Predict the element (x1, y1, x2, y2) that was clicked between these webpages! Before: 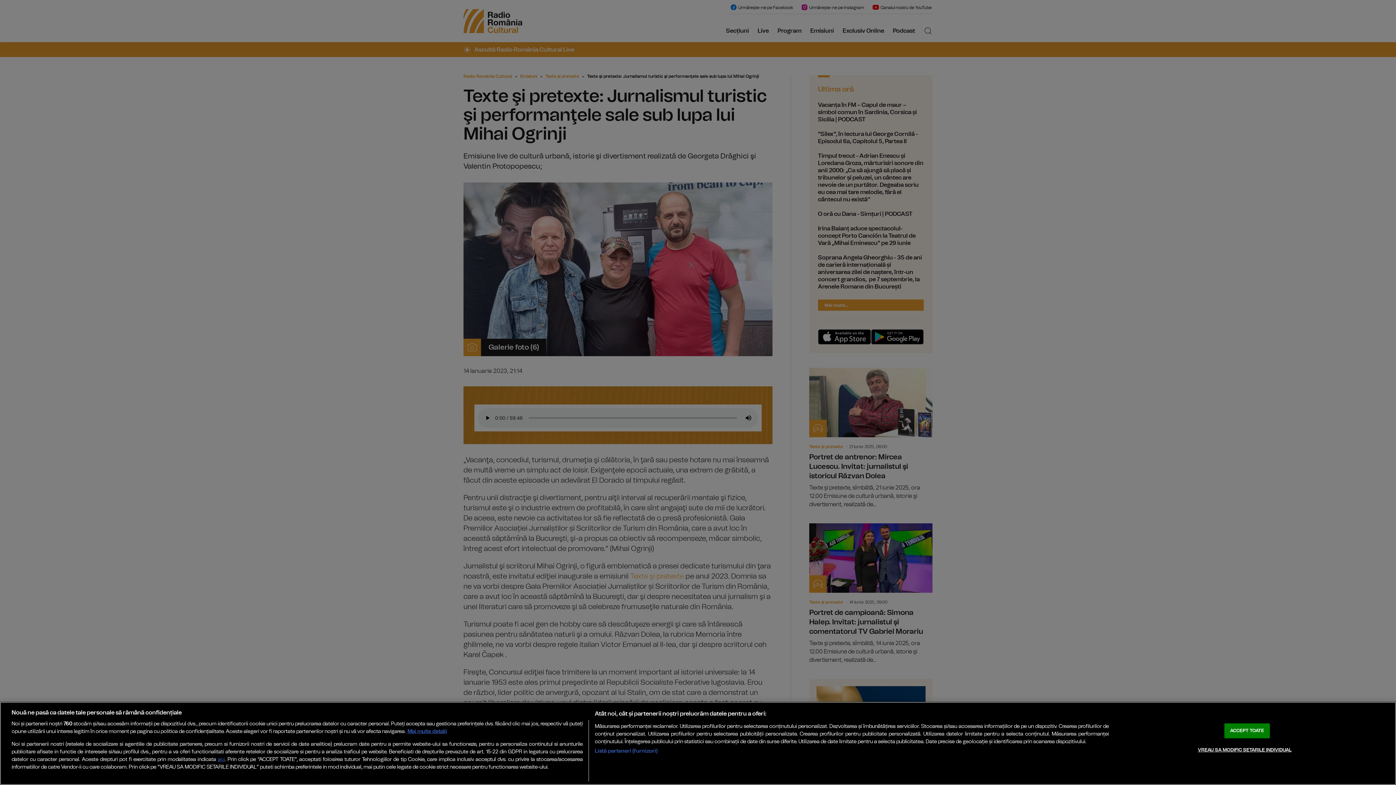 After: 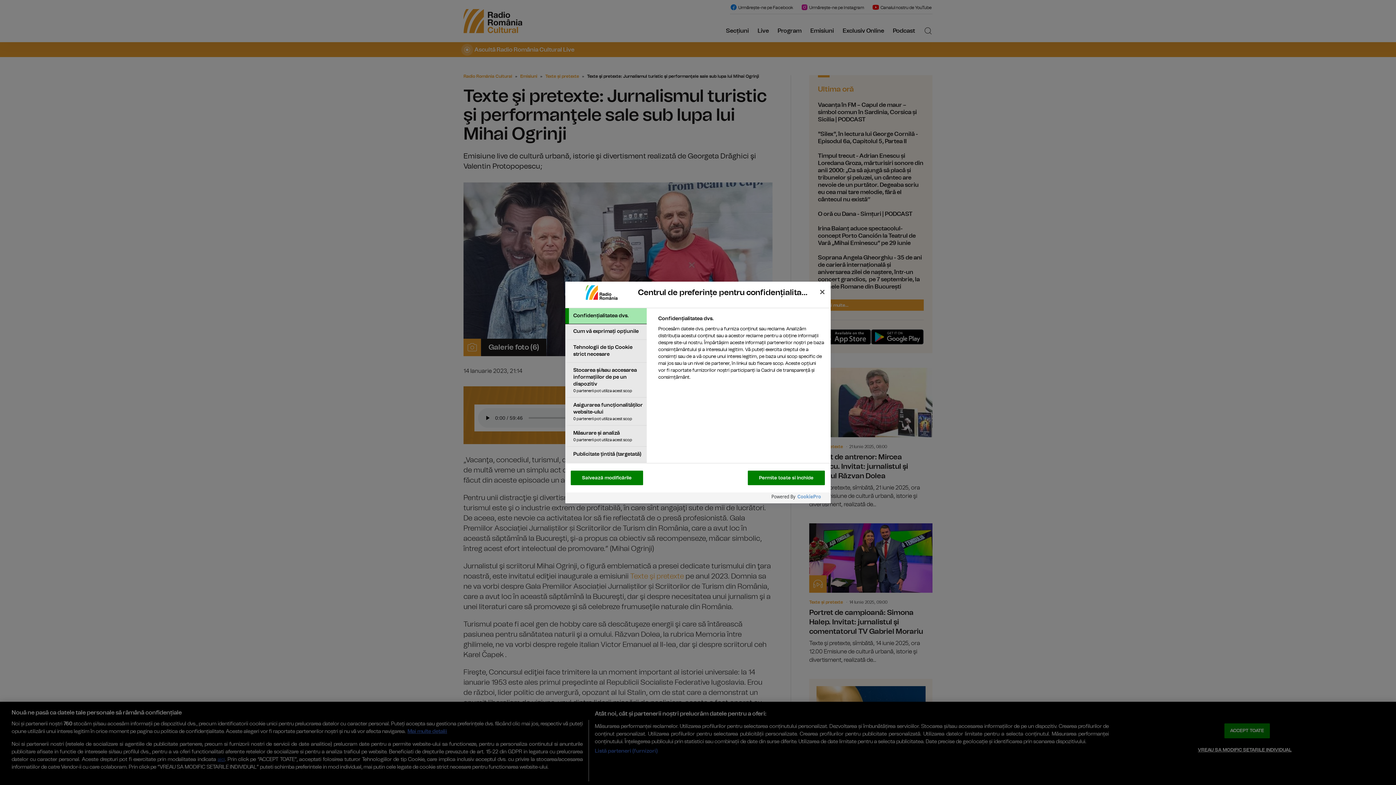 Action: bbox: (1198, 743, 1291, 757) label: VREAU SA MODIFIC SETARILE INDIVIDUAL